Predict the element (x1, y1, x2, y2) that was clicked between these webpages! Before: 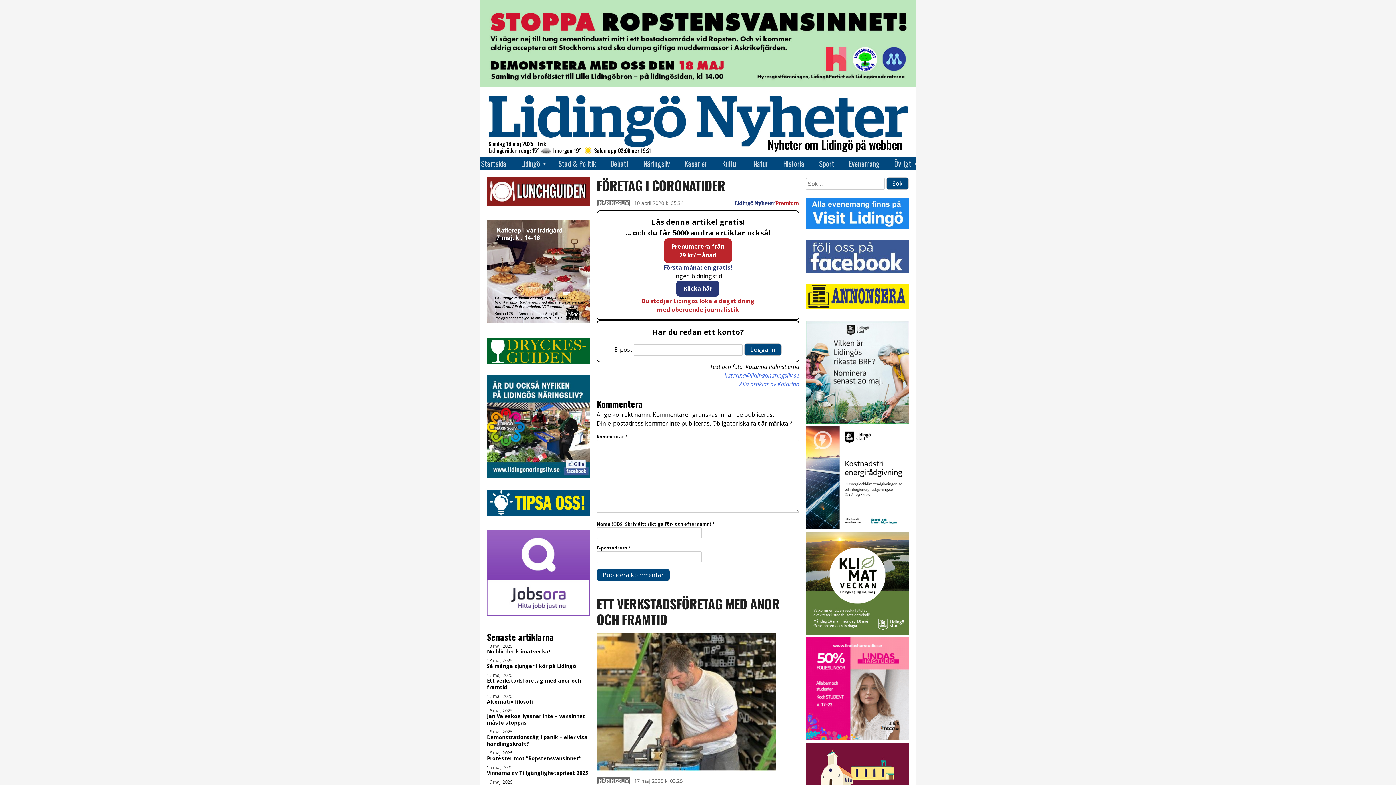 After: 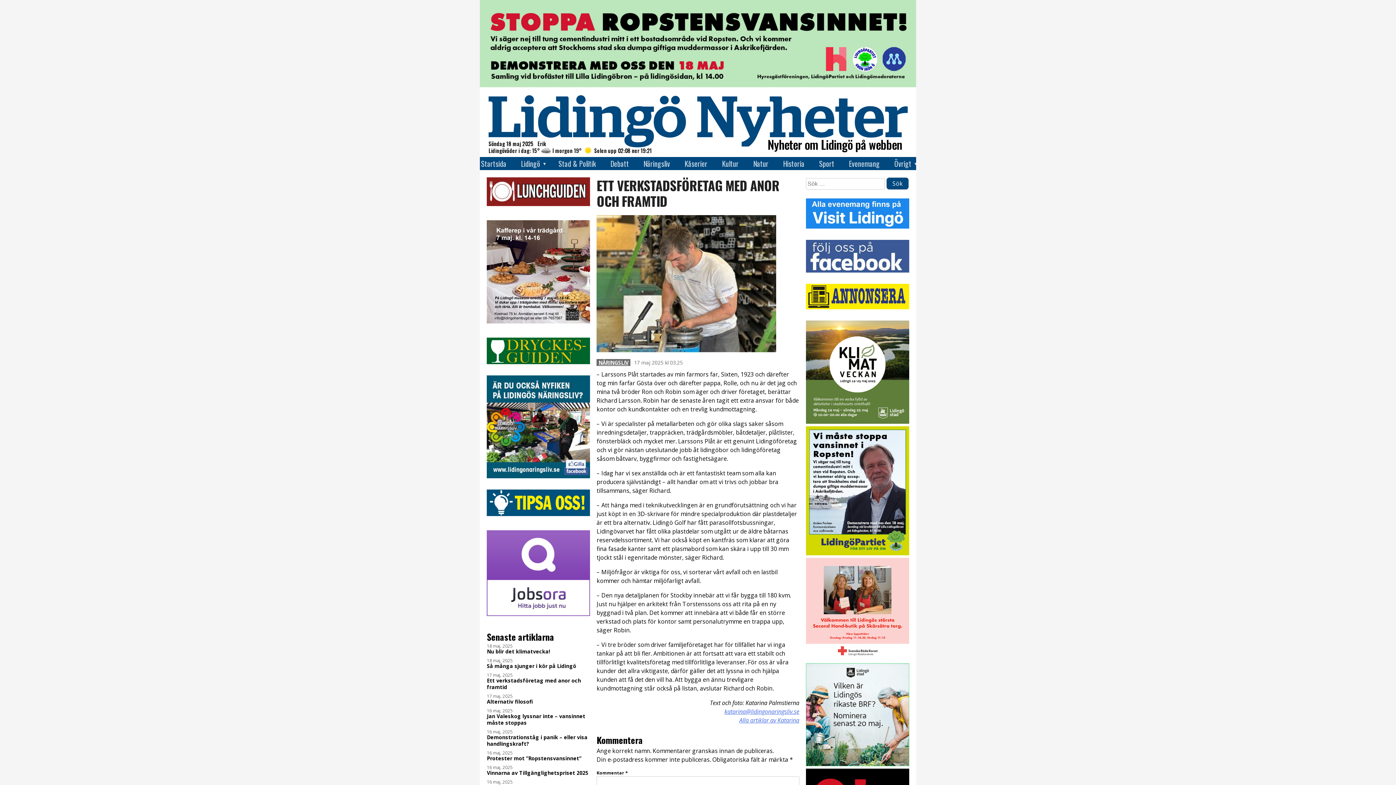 Action: bbox: (486, 677, 590, 690) label: Ett verkstadsföretag med anor och framtid